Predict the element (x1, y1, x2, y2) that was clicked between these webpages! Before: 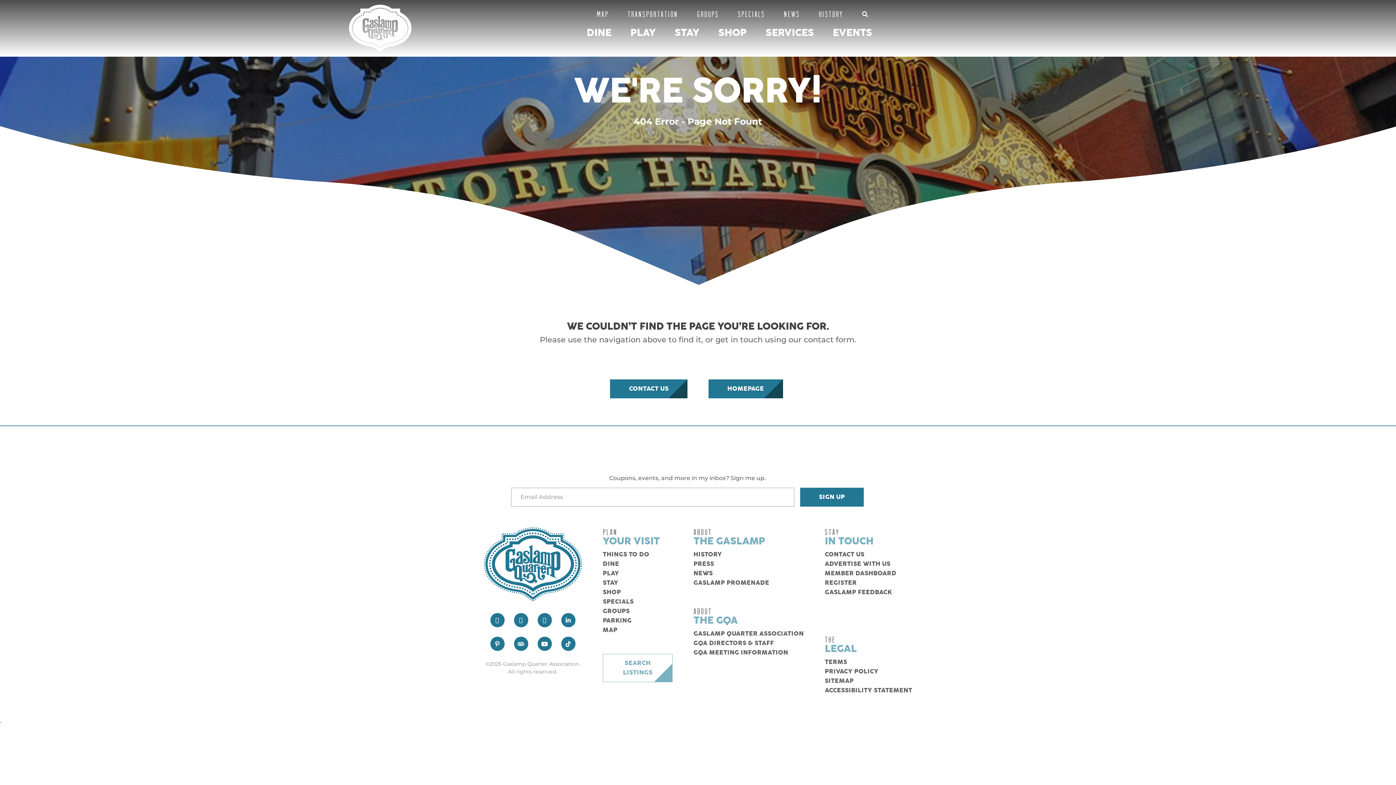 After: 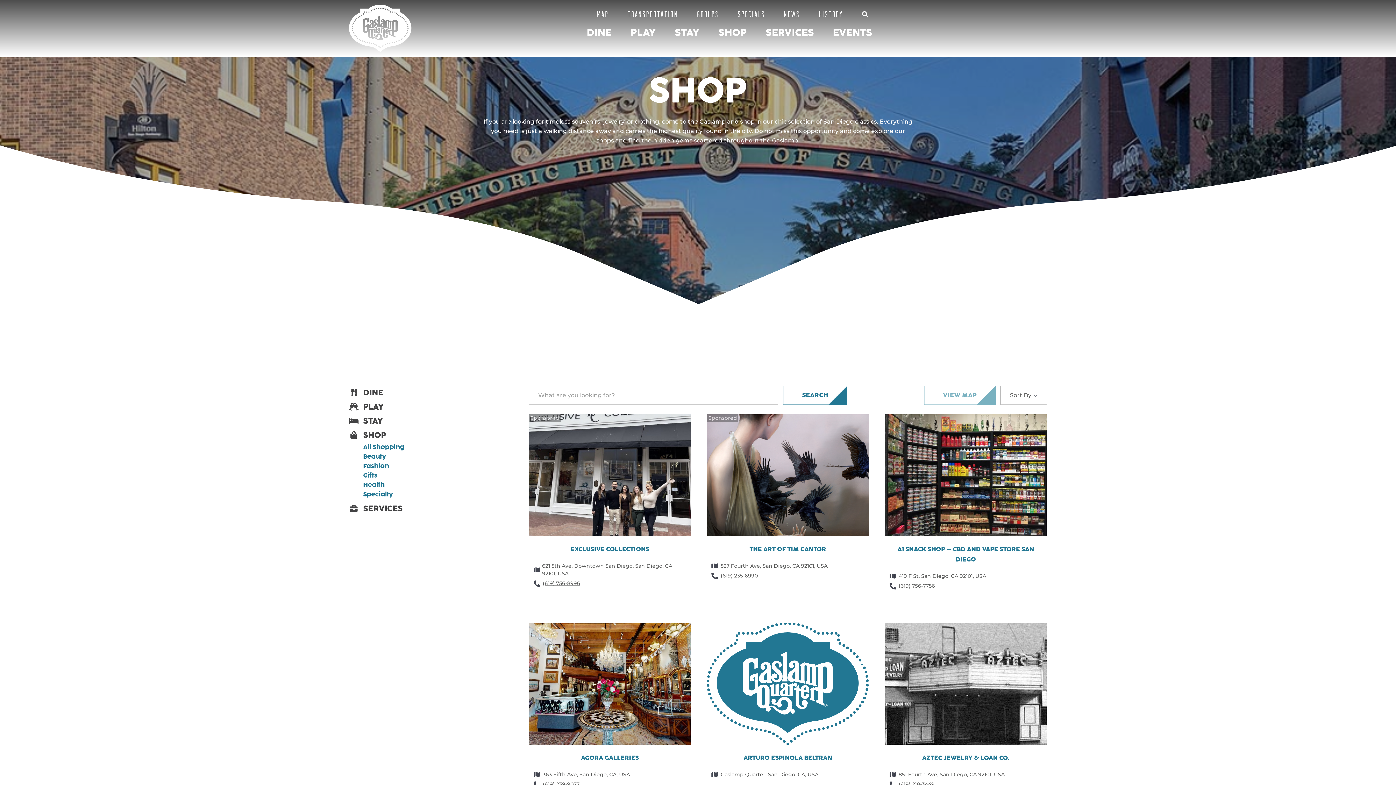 Action: label: SHOP bbox: (718, 26, 746, 40)